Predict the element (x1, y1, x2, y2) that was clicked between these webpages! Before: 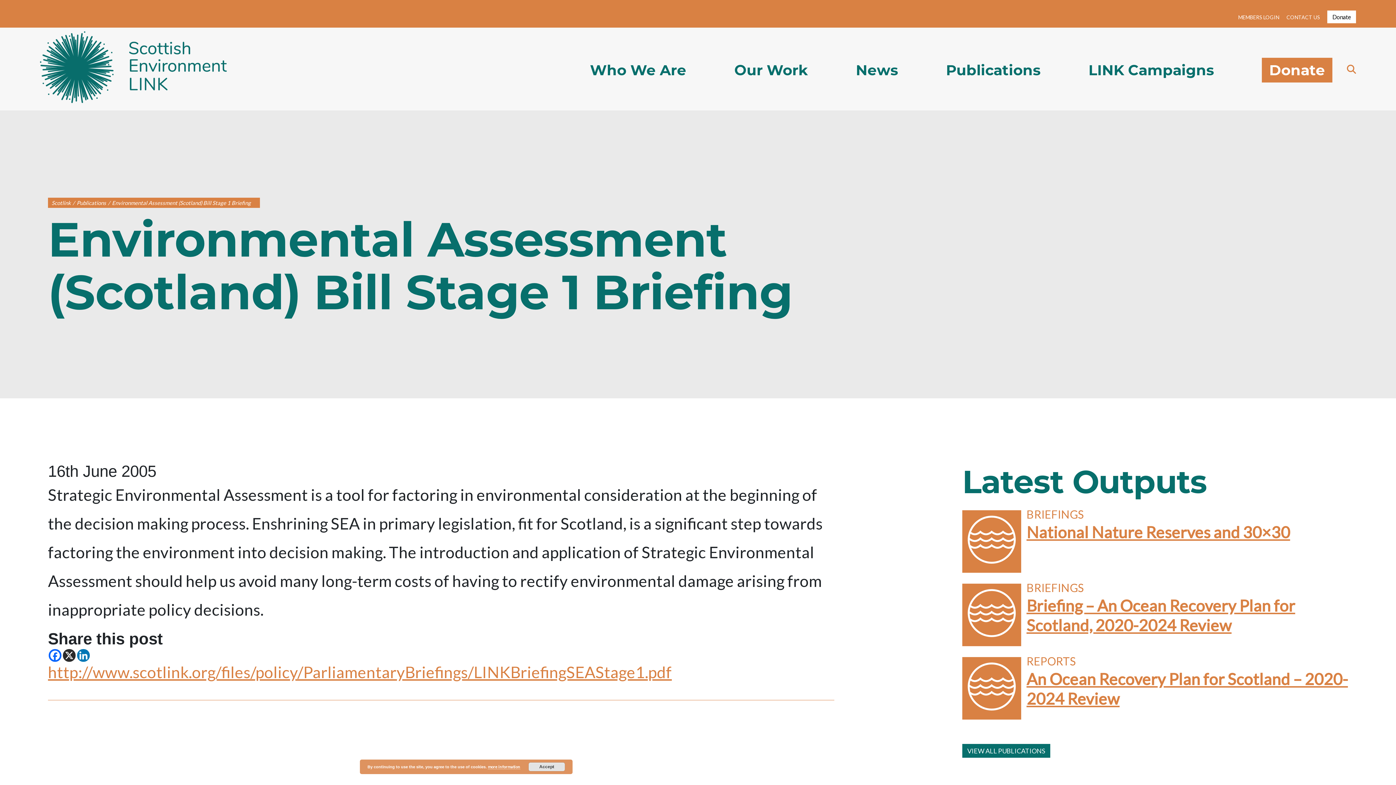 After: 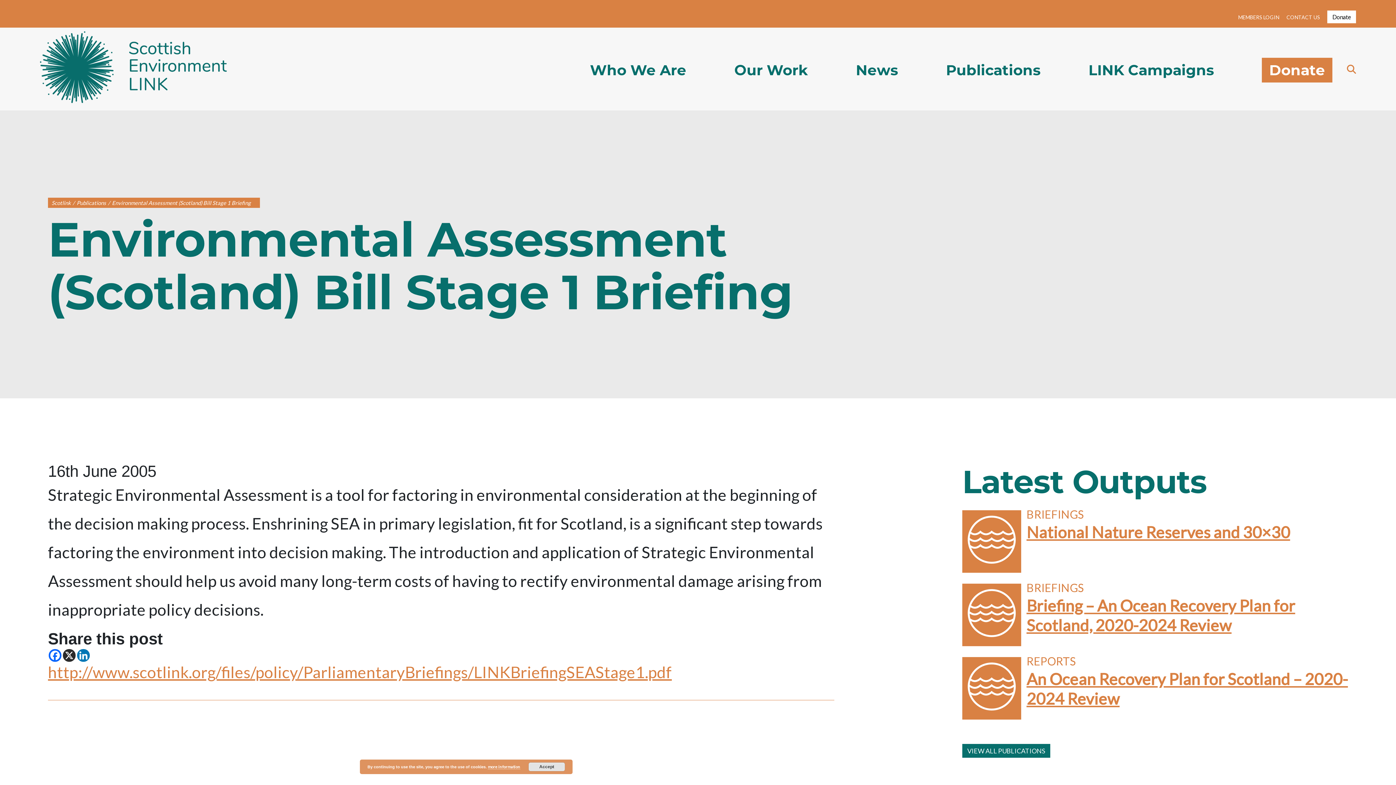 Action: label: X bbox: (62, 649, 75, 662)